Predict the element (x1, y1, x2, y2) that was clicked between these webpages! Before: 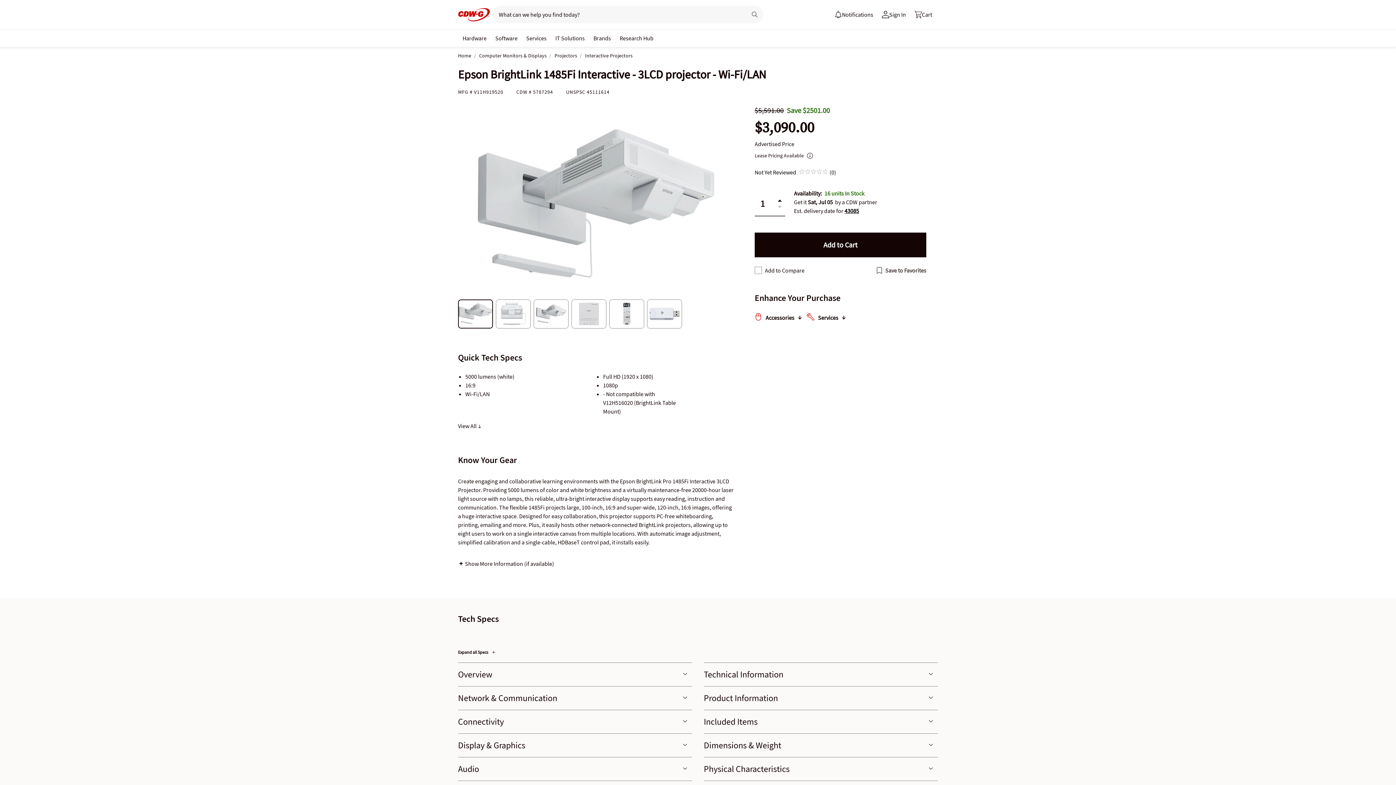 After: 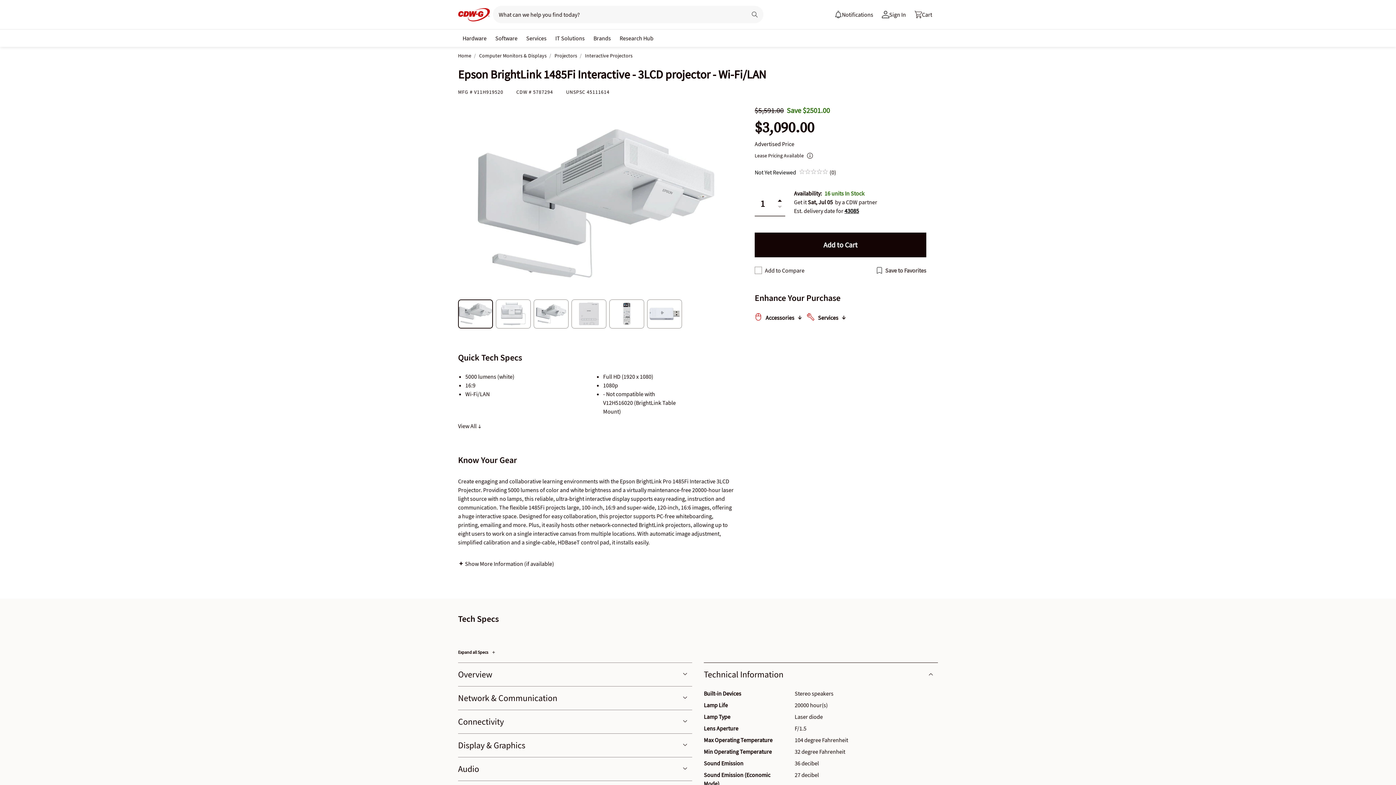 Action: bbox: (704, 633, 938, 657) label: Technical Information